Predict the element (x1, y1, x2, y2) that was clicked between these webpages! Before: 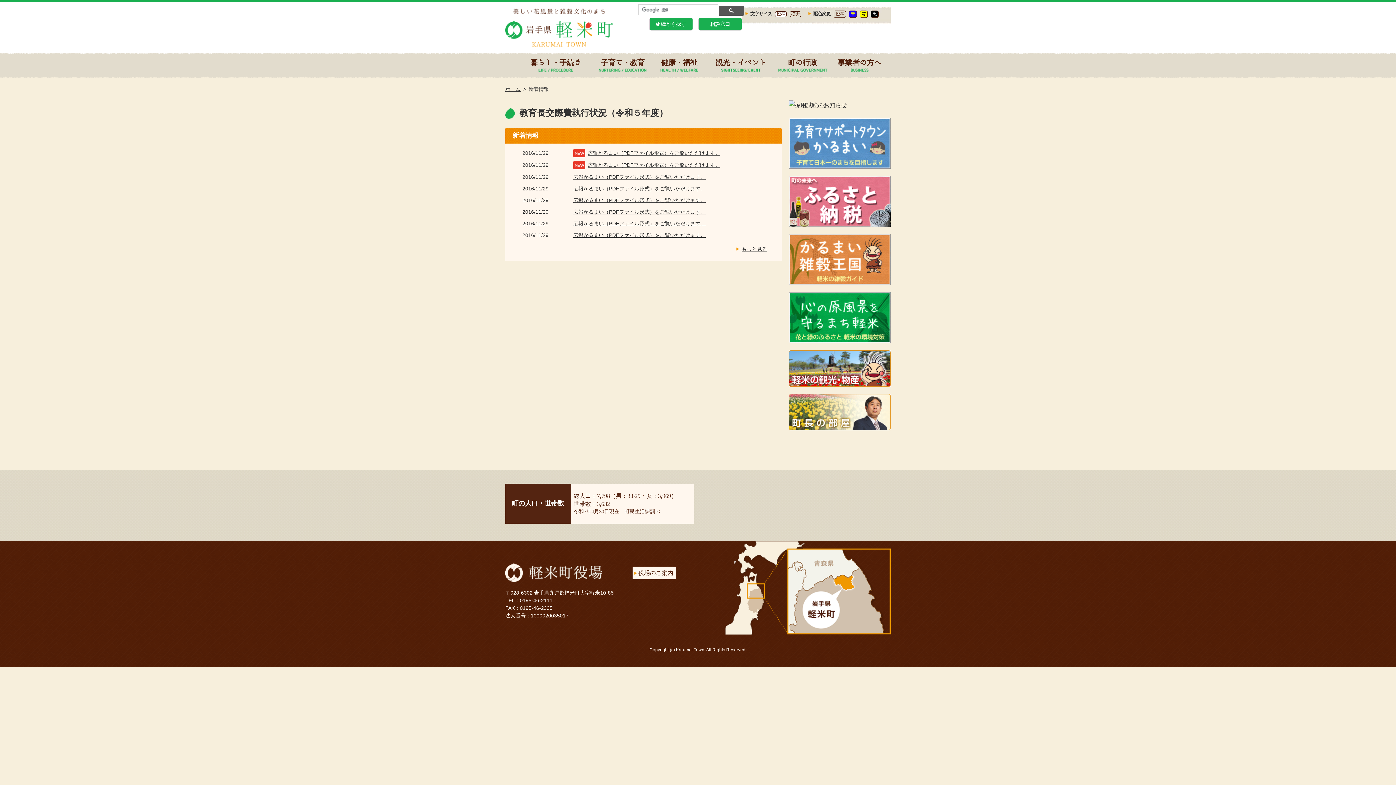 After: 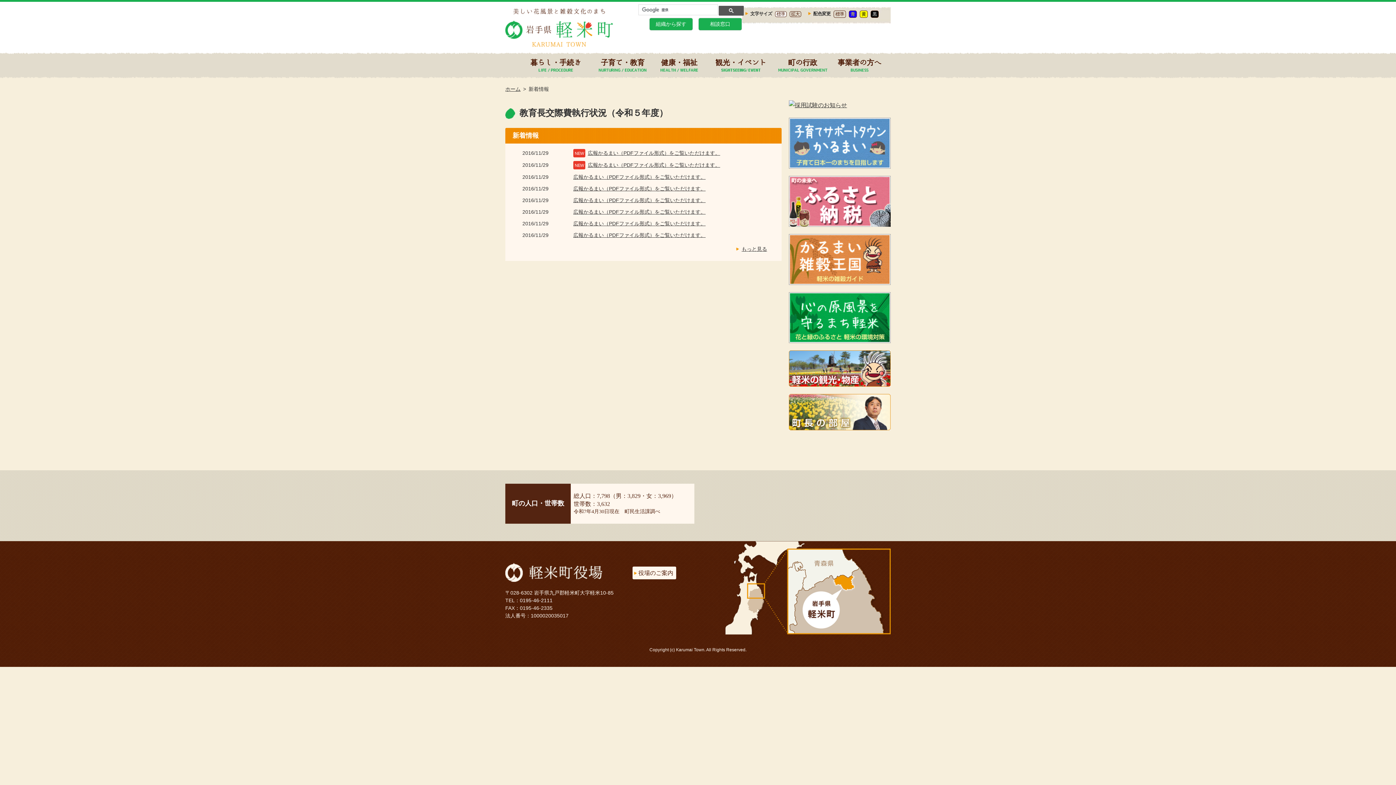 Action: bbox: (573, 208, 705, 216) label: 広報かるまい（PDFファイル形式）をご覧いただけます。